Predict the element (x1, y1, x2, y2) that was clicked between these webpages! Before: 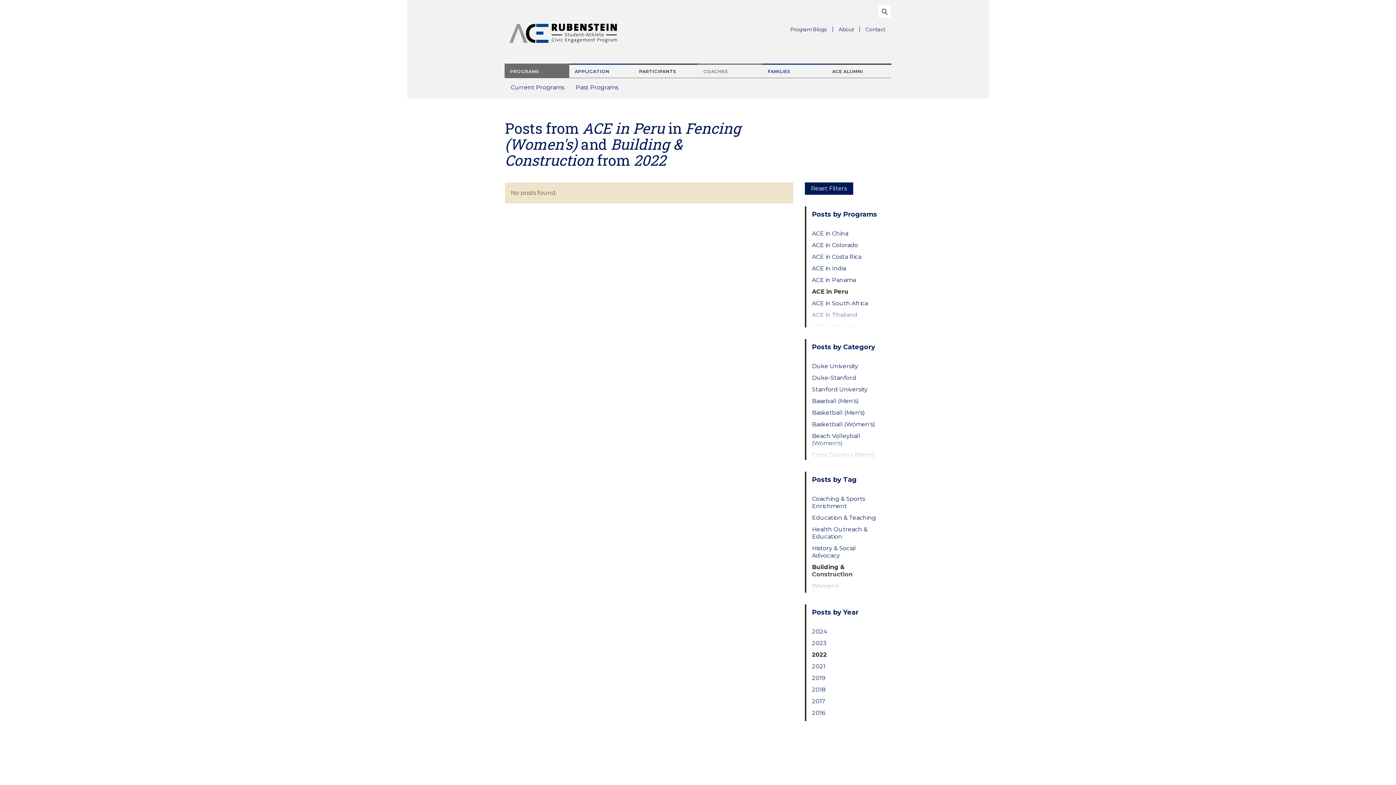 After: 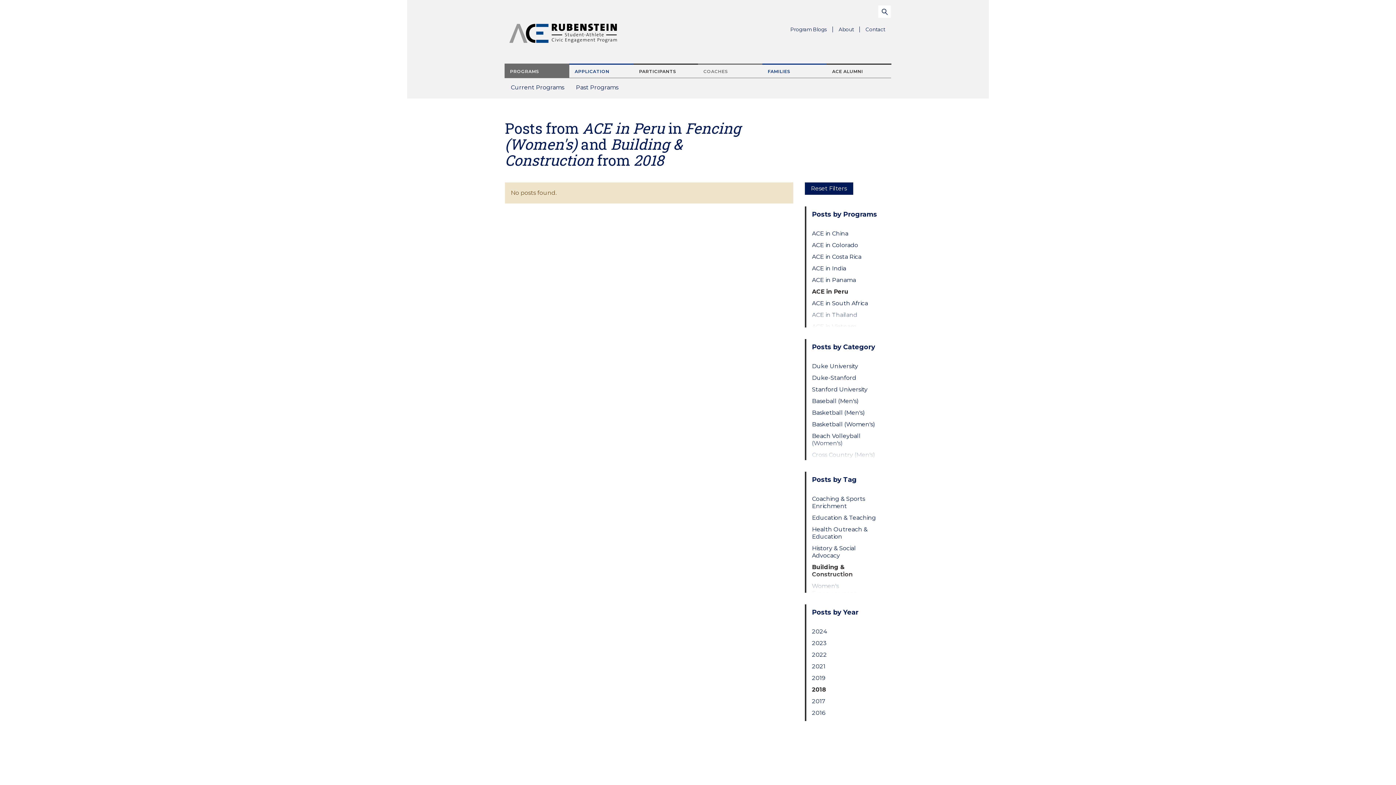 Action: label: 2018 bbox: (812, 686, 879, 693)